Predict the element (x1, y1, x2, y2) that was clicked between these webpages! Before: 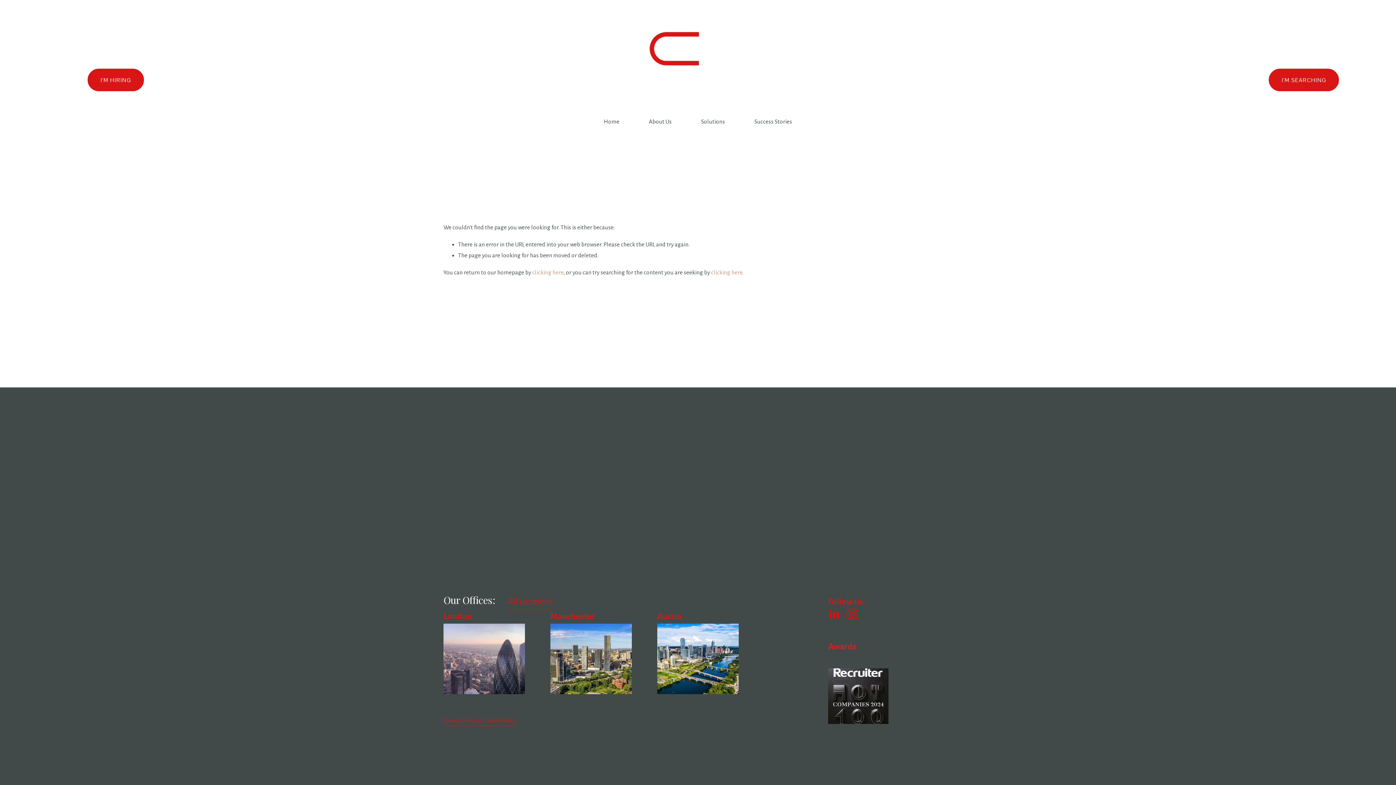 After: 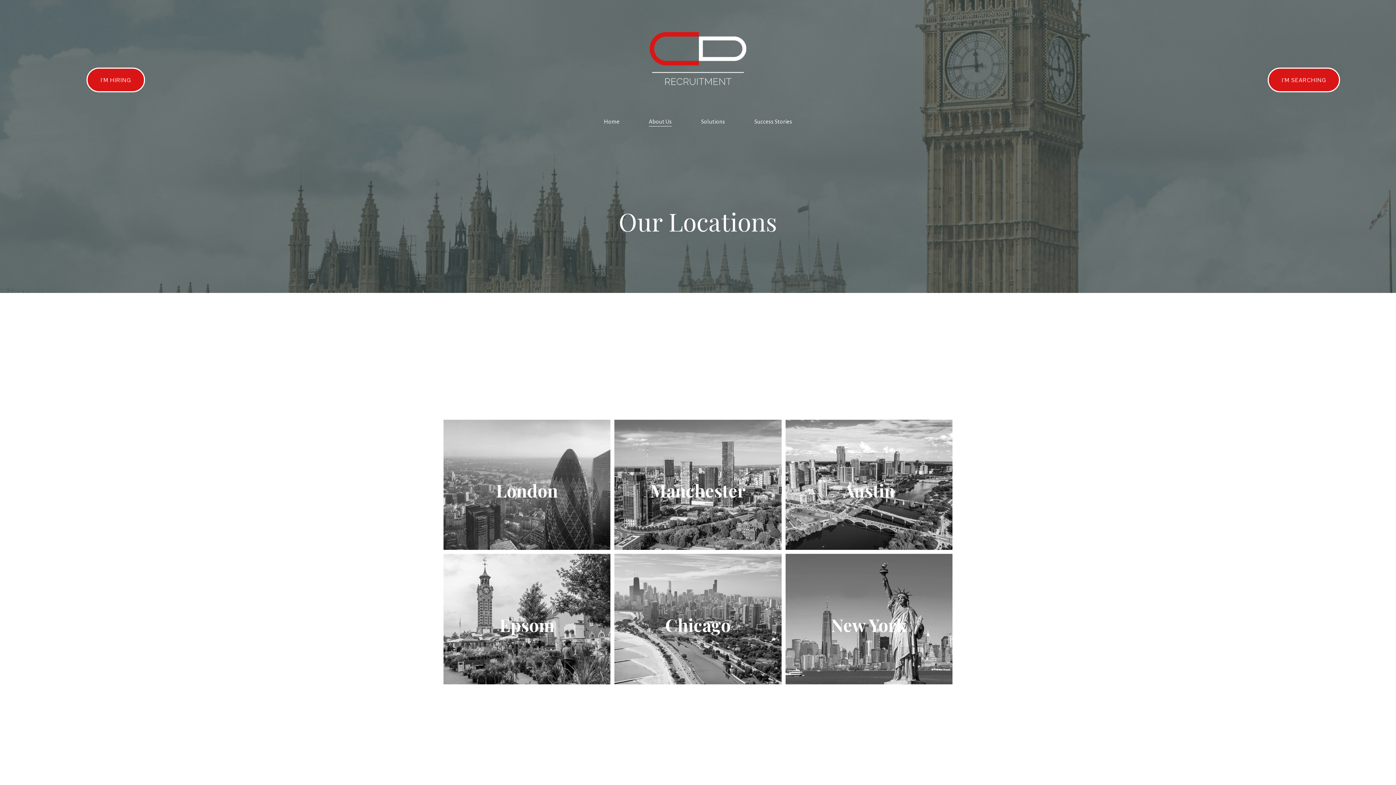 Action: label: All Locations bbox: (507, 593, 552, 610)